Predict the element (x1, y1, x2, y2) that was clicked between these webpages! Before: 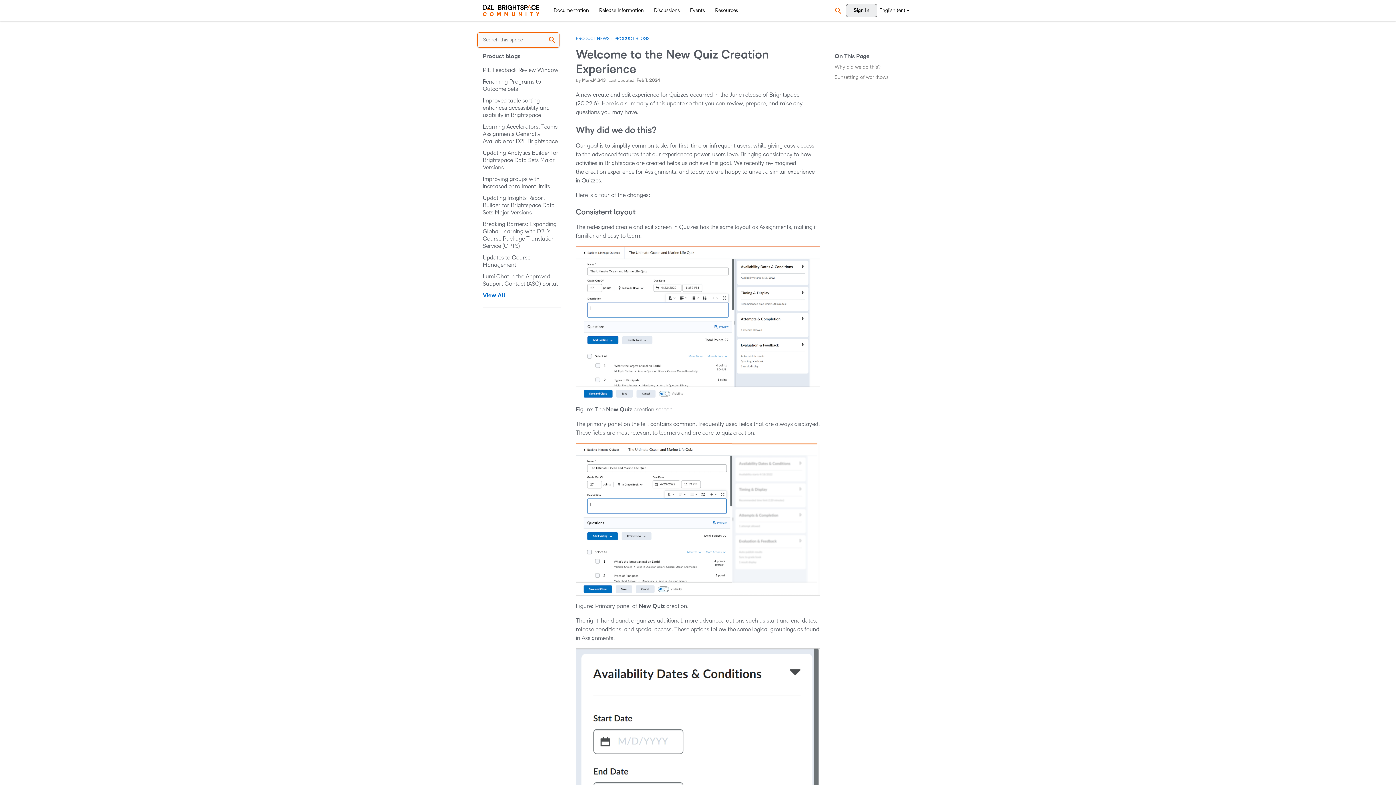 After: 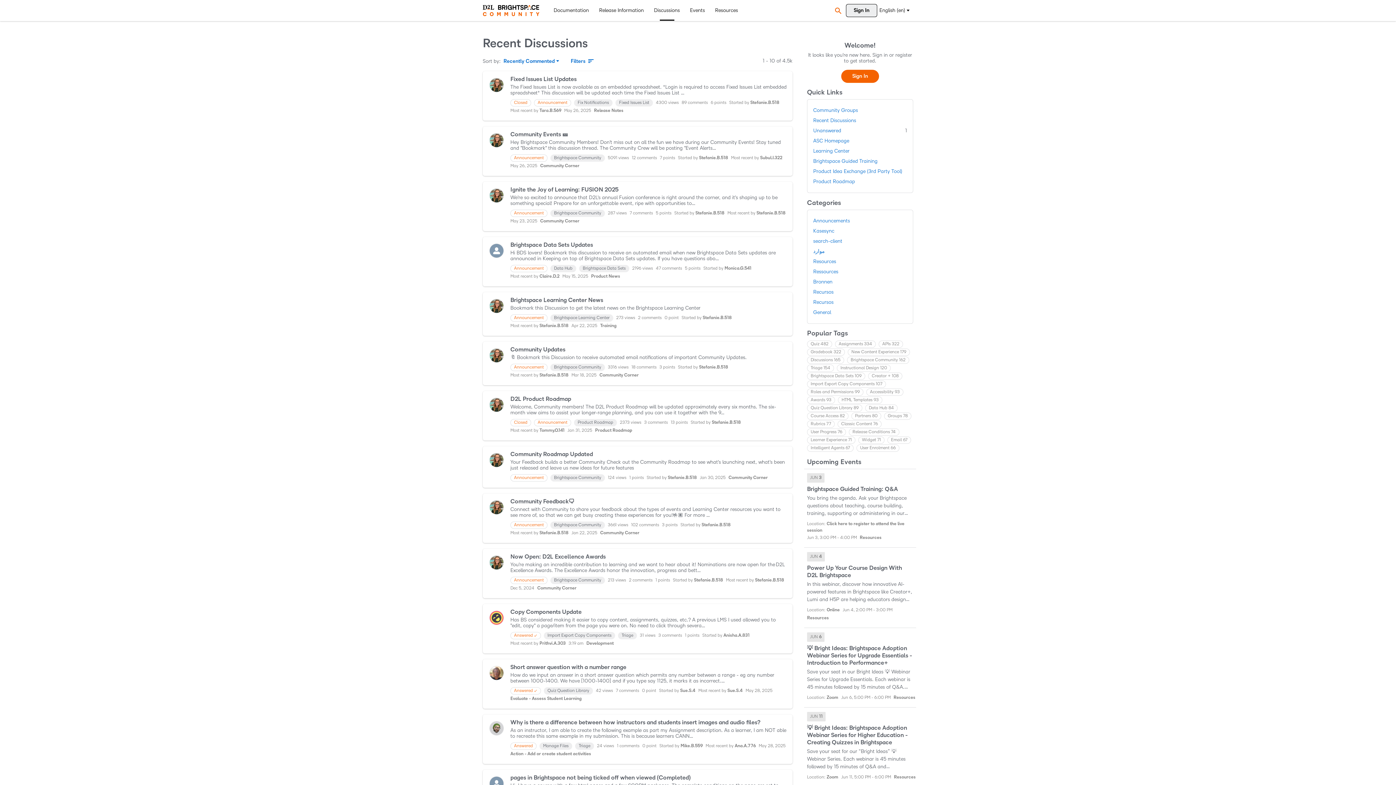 Action: bbox: (652, 4, 685, 17) label: Discussions